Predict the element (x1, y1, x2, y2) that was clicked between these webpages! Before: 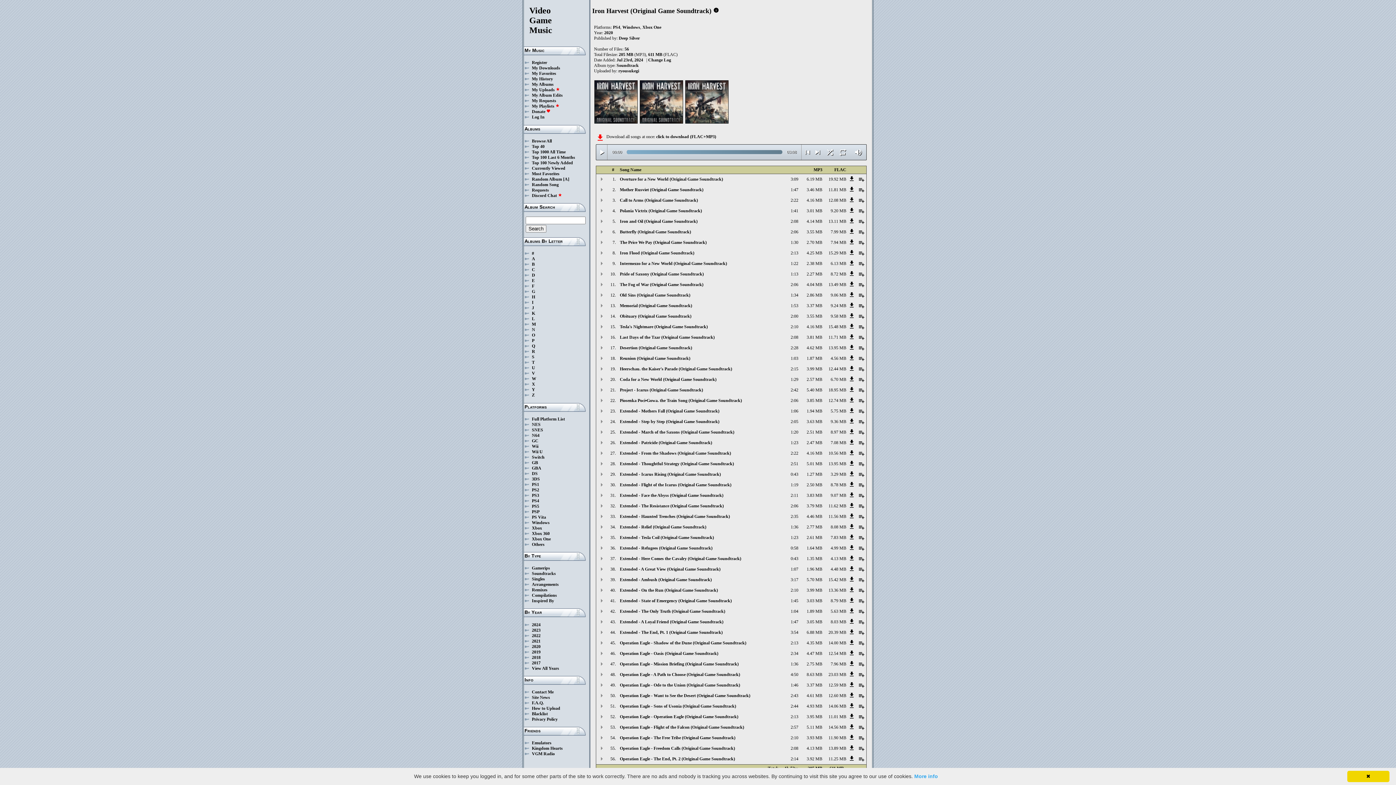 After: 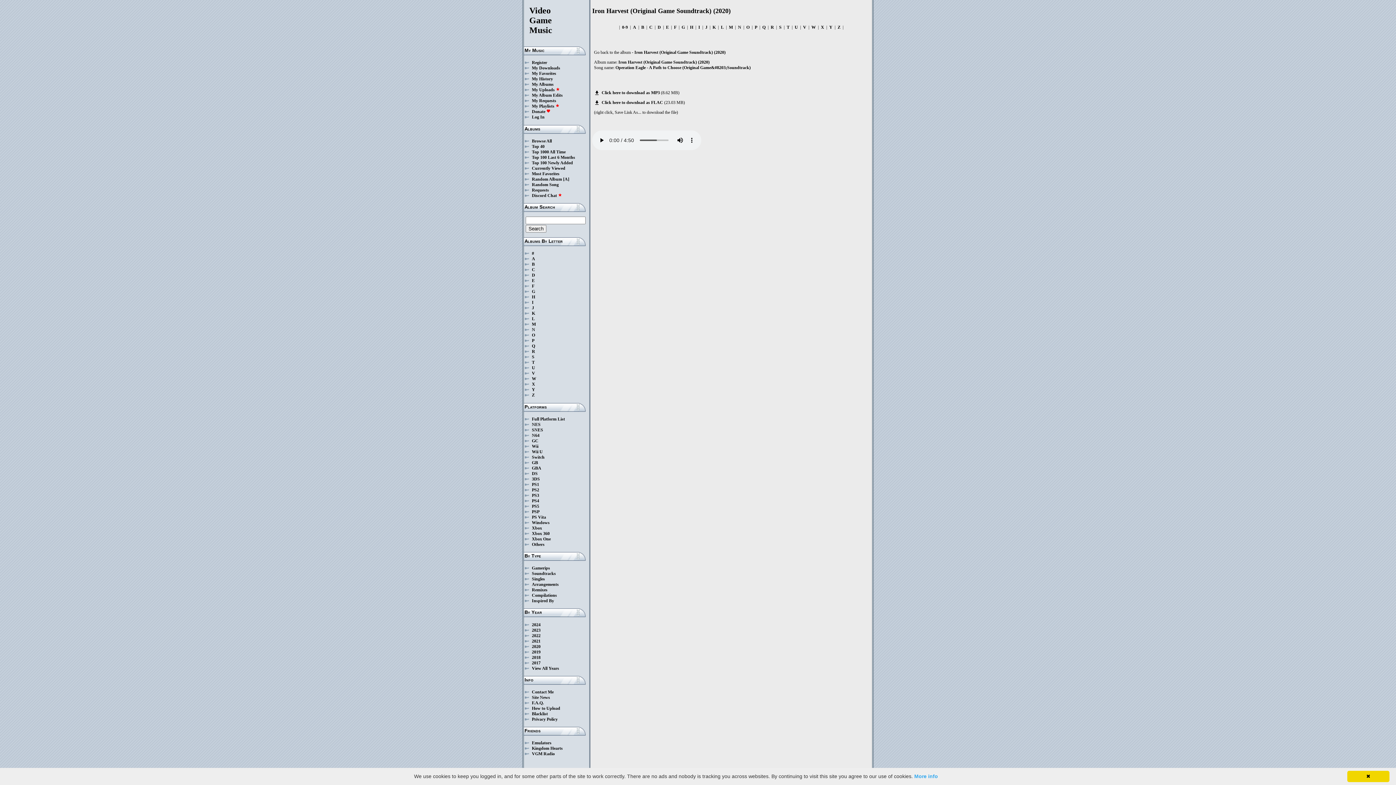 Action: label: Operation Eagle - A Path to Choose (Original Game Soundtrack) bbox: (620, 672, 778, 677)